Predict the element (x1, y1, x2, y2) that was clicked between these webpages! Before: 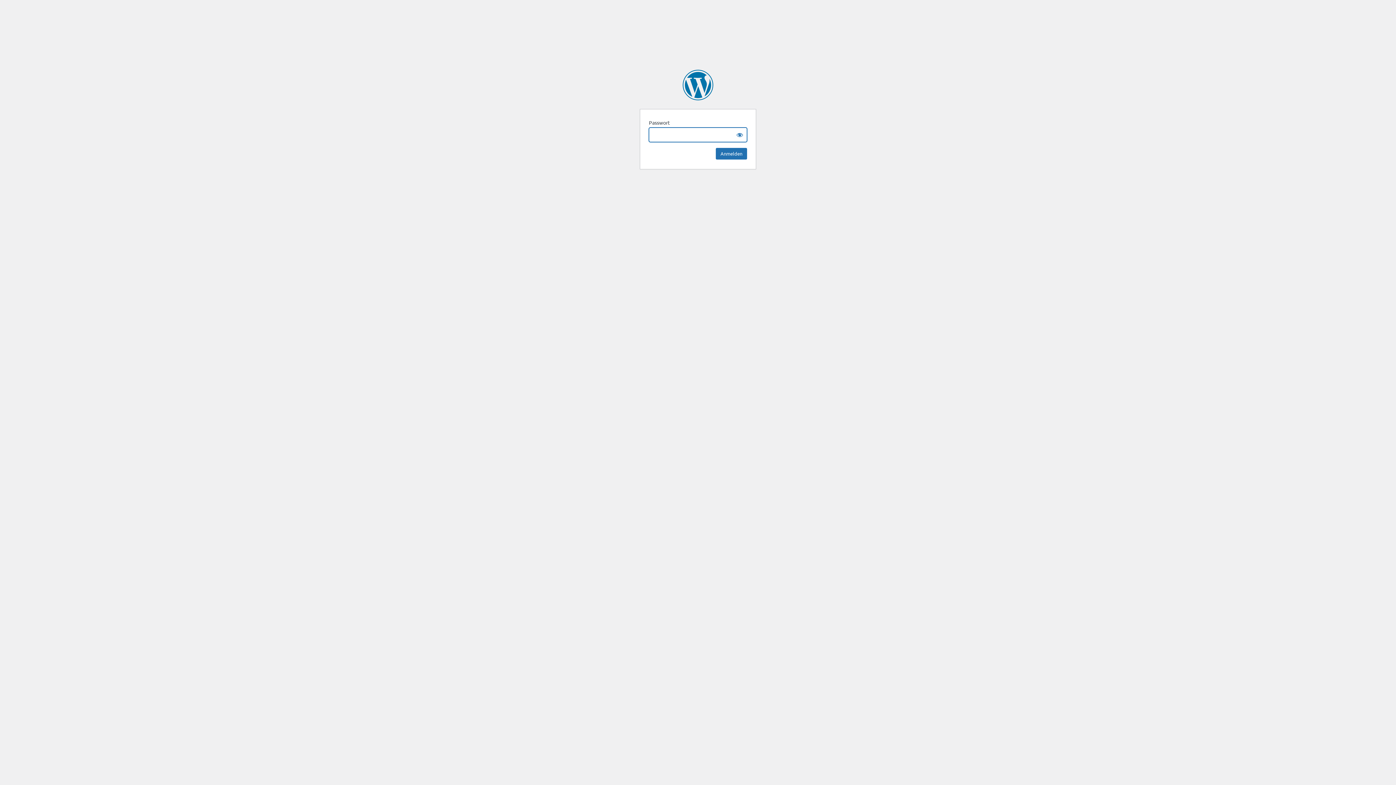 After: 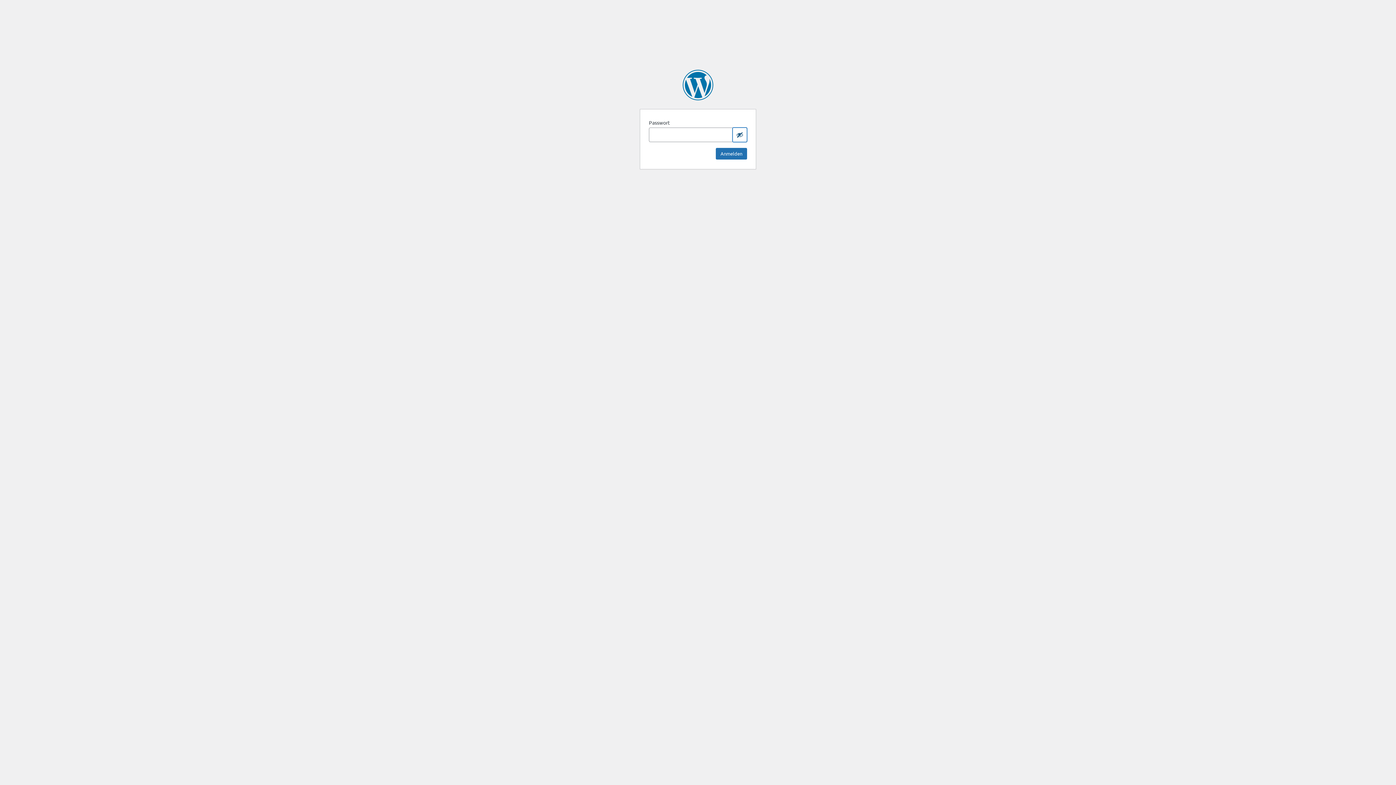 Action: label: Show password bbox: (732, 127, 747, 142)